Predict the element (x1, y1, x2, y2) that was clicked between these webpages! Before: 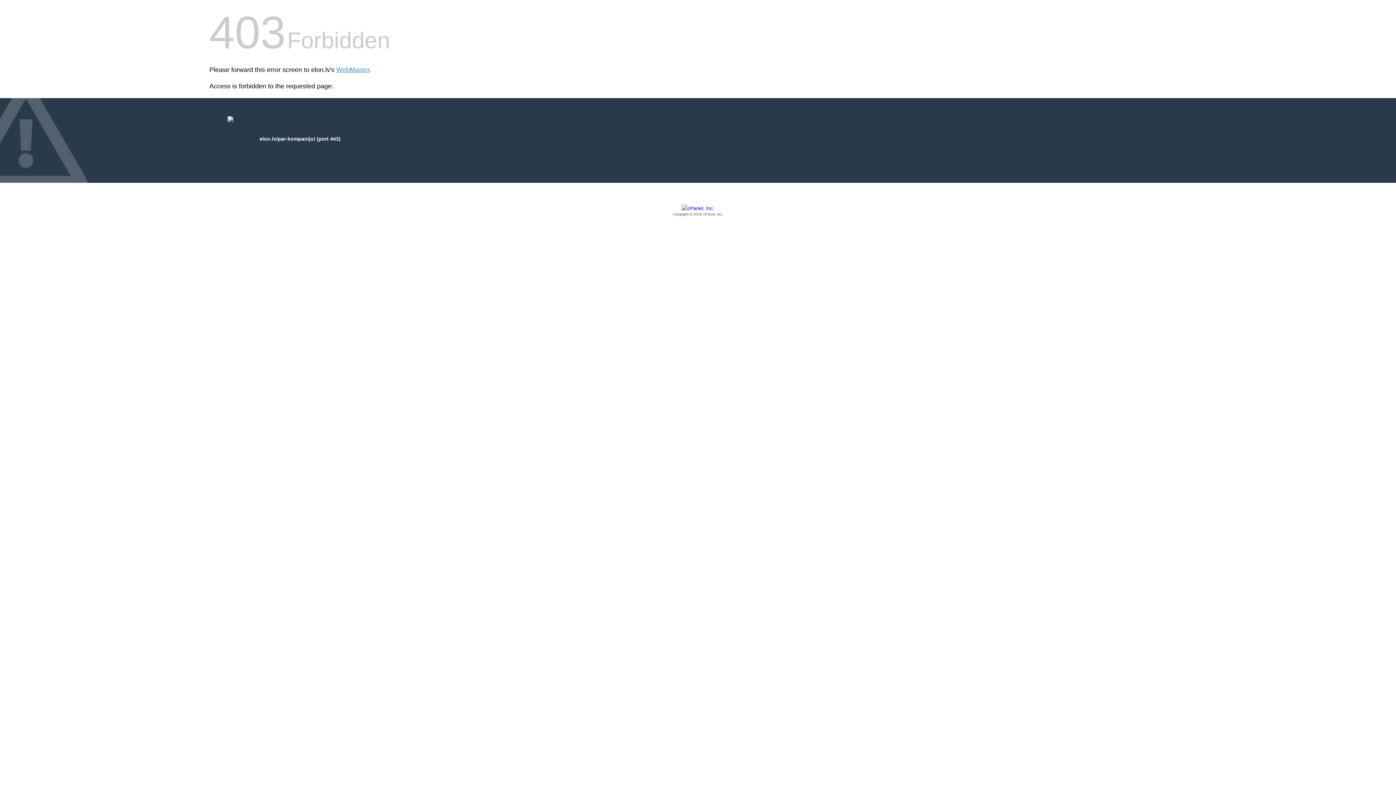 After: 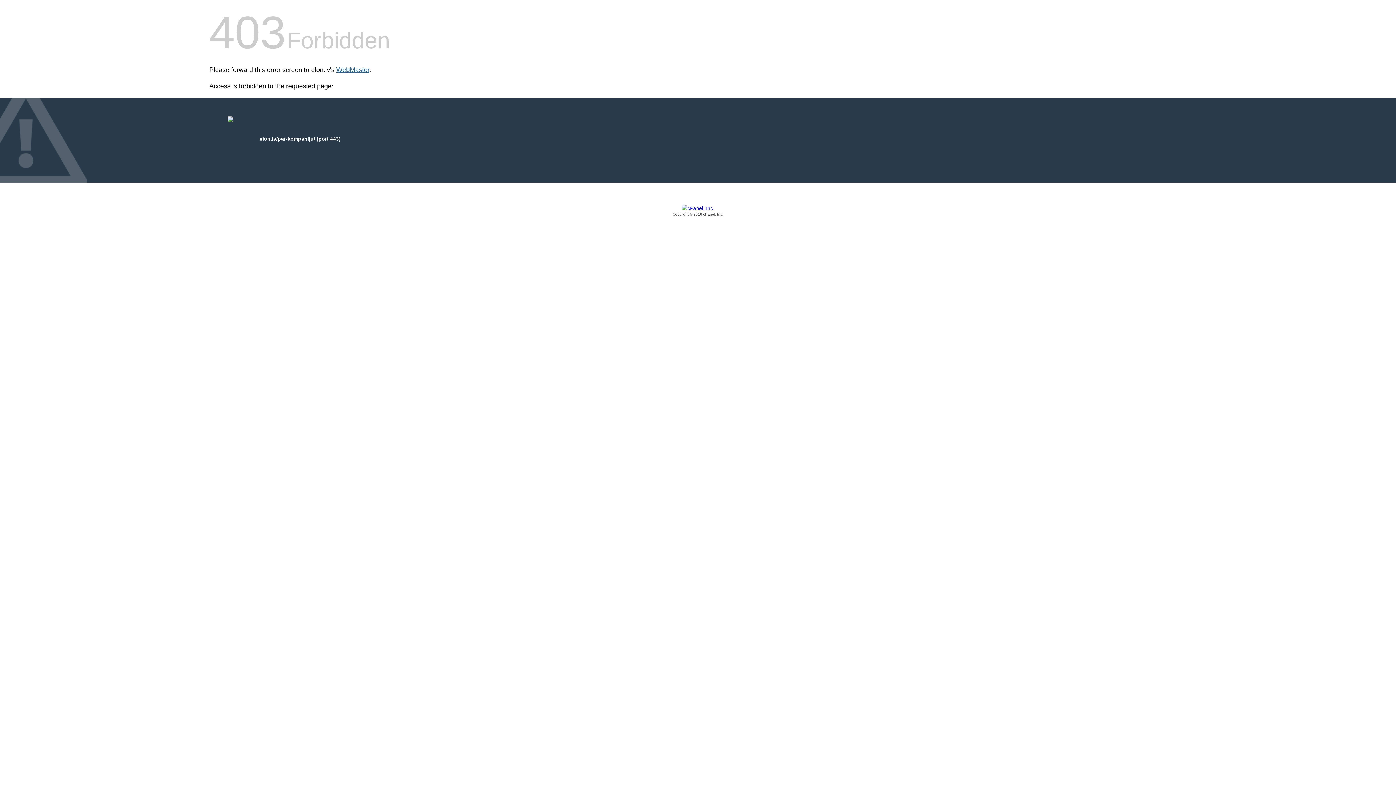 Action: bbox: (336, 66, 369, 73) label: WebMaster